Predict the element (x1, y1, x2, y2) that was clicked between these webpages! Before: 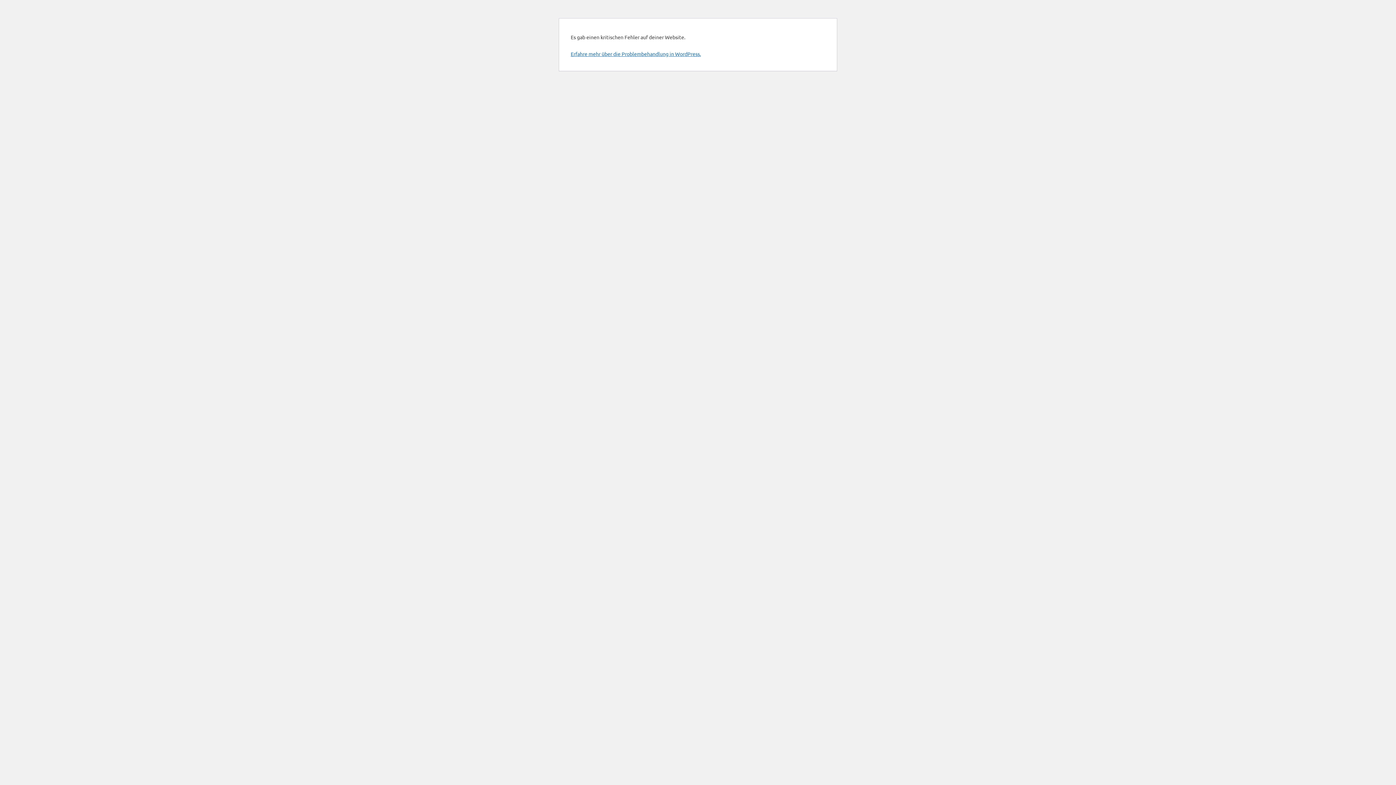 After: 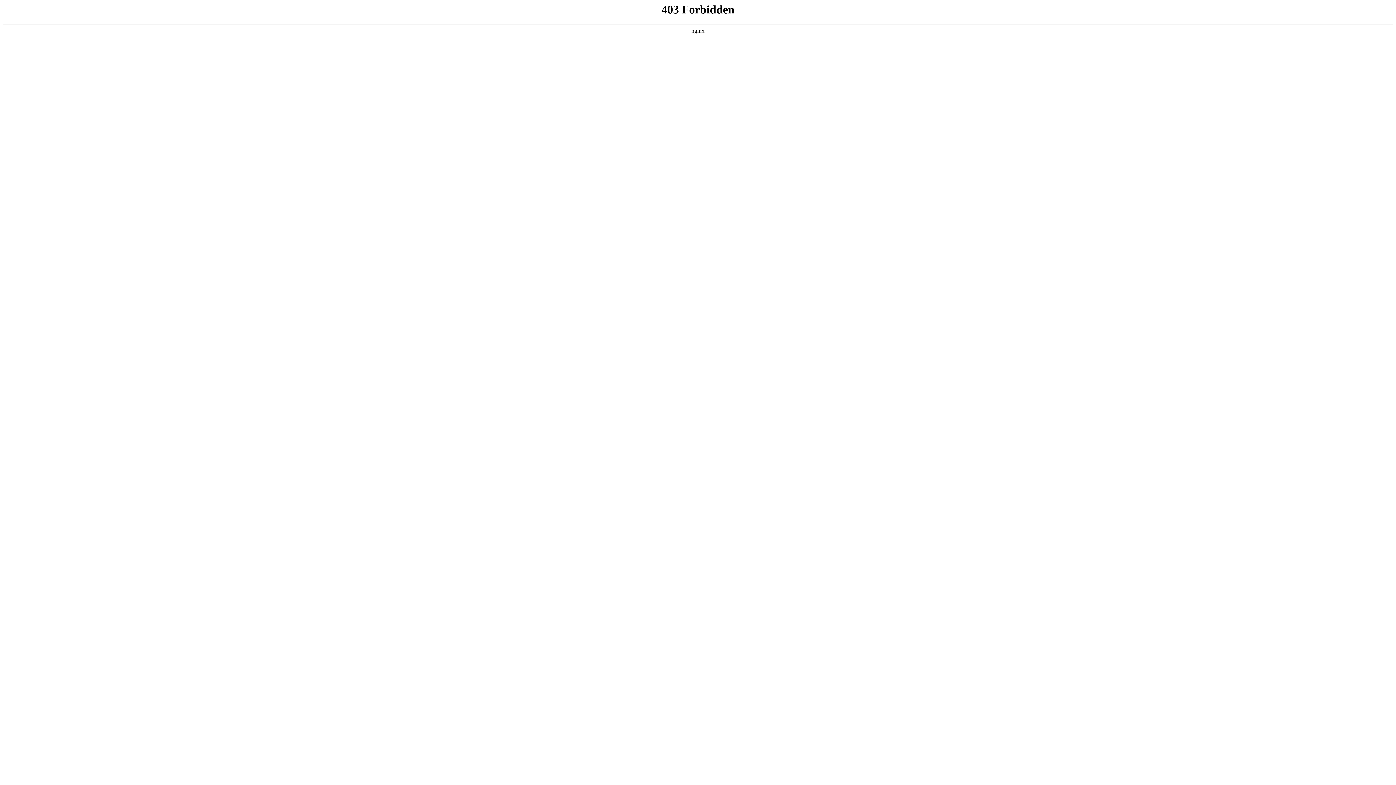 Action: label: Erfahre mehr über die Problembehandlung in WordPress. bbox: (570, 50, 701, 57)